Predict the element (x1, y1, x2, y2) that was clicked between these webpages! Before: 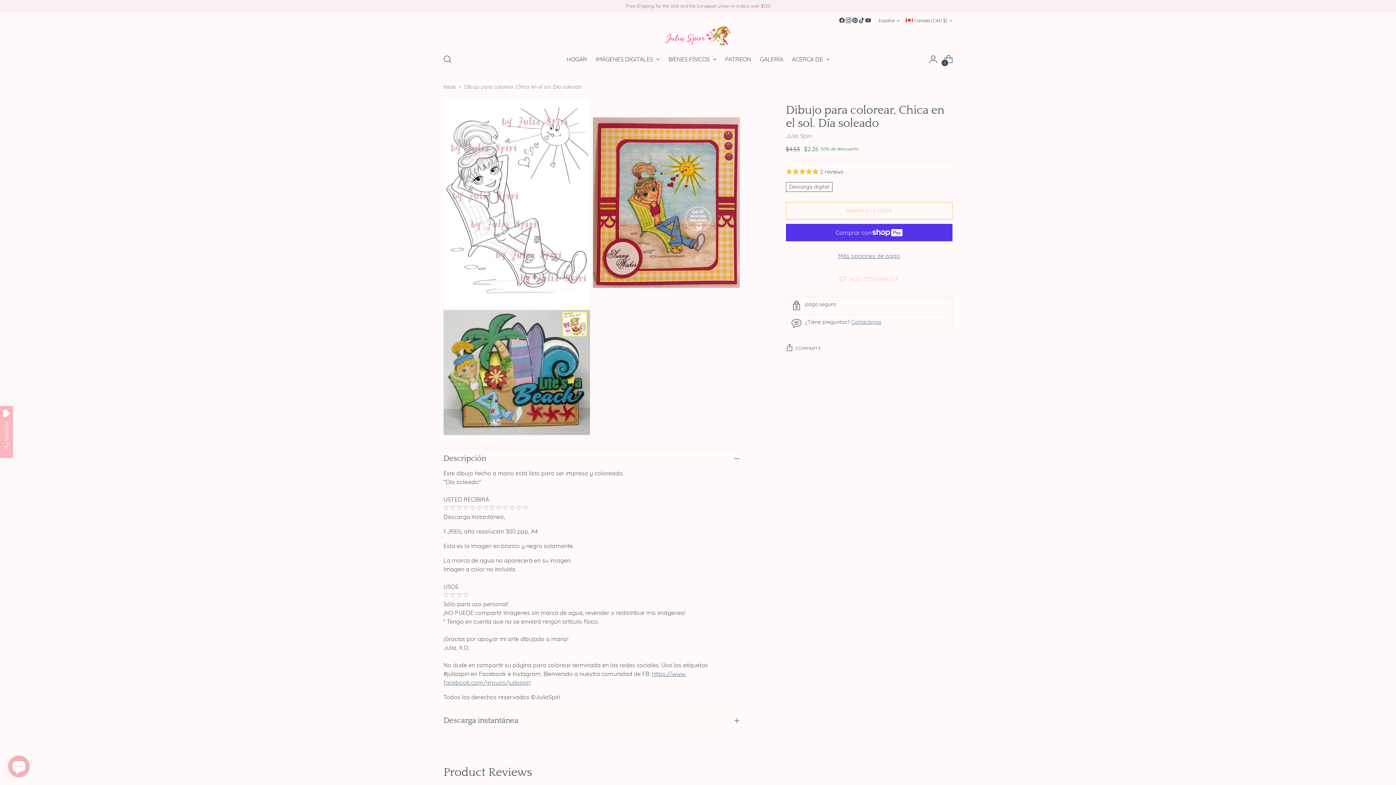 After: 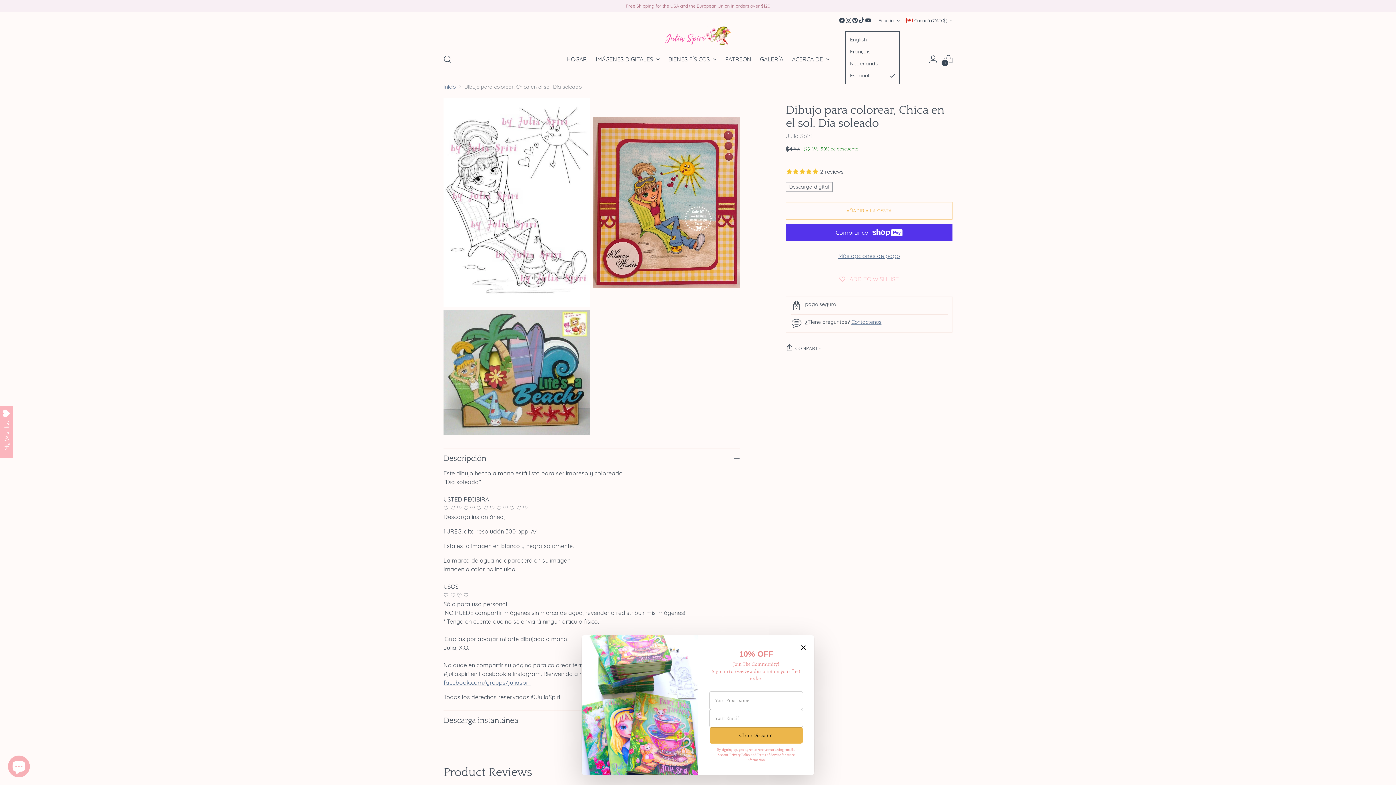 Action: bbox: (878, 12, 900, 28) label: Español